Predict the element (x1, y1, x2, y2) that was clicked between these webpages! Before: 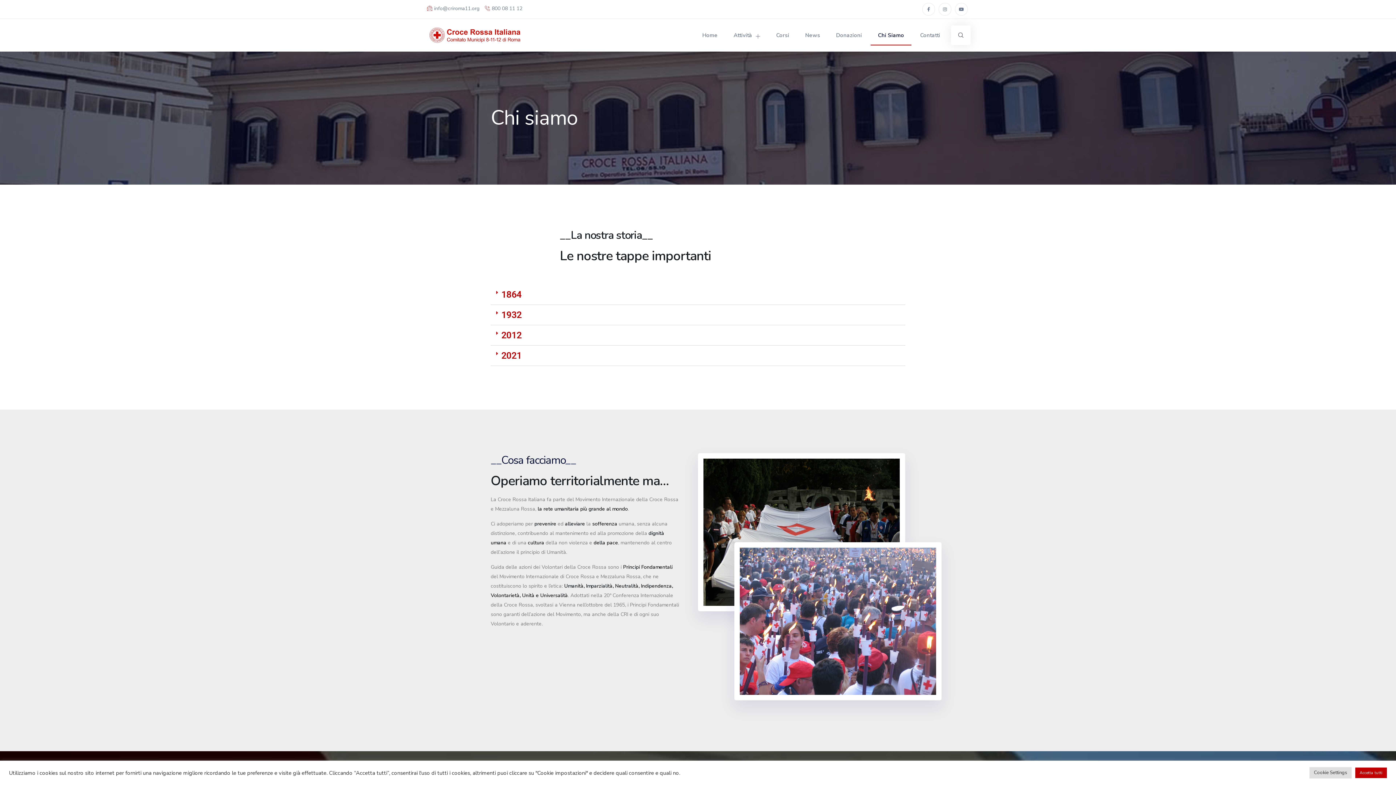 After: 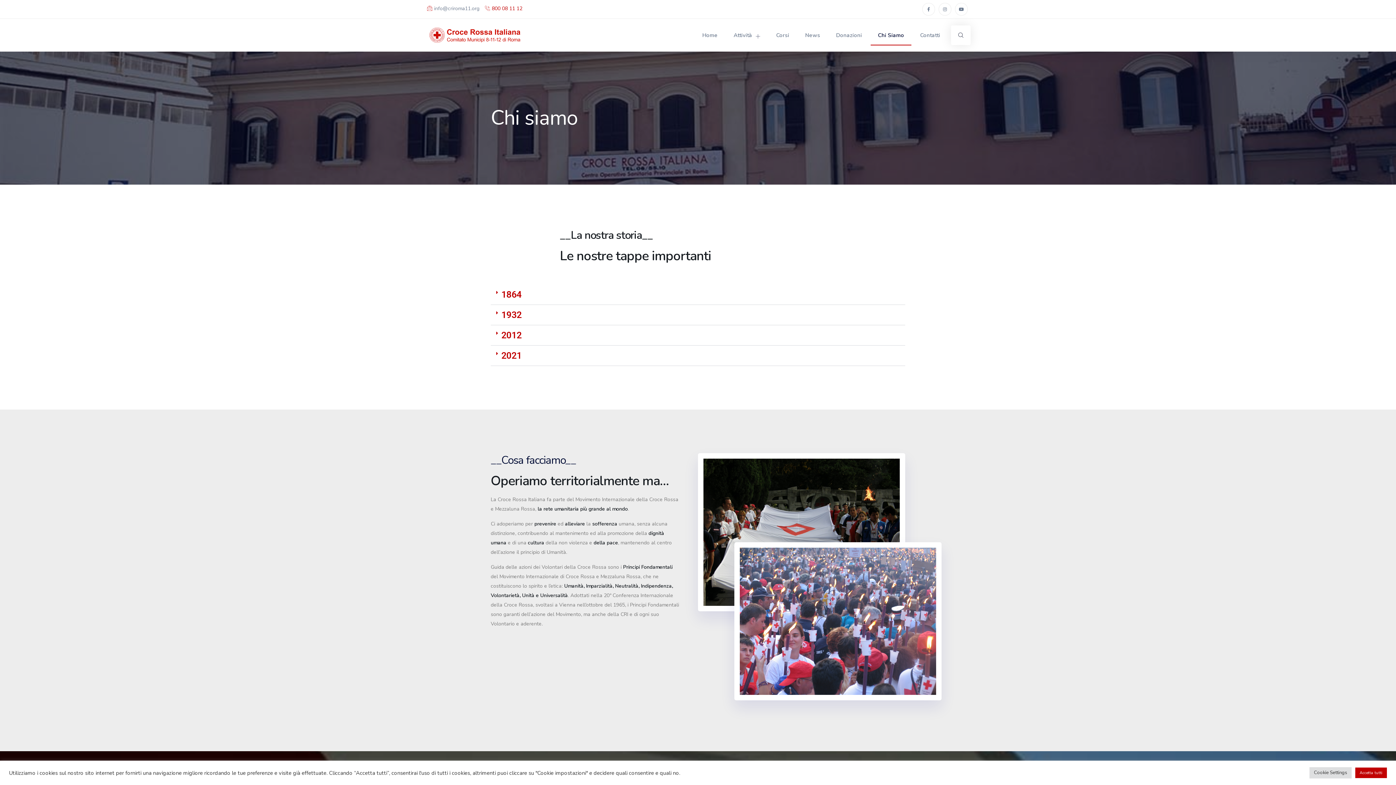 Action: bbox: (485, 0, 522, 18) label: 800 08 11 12